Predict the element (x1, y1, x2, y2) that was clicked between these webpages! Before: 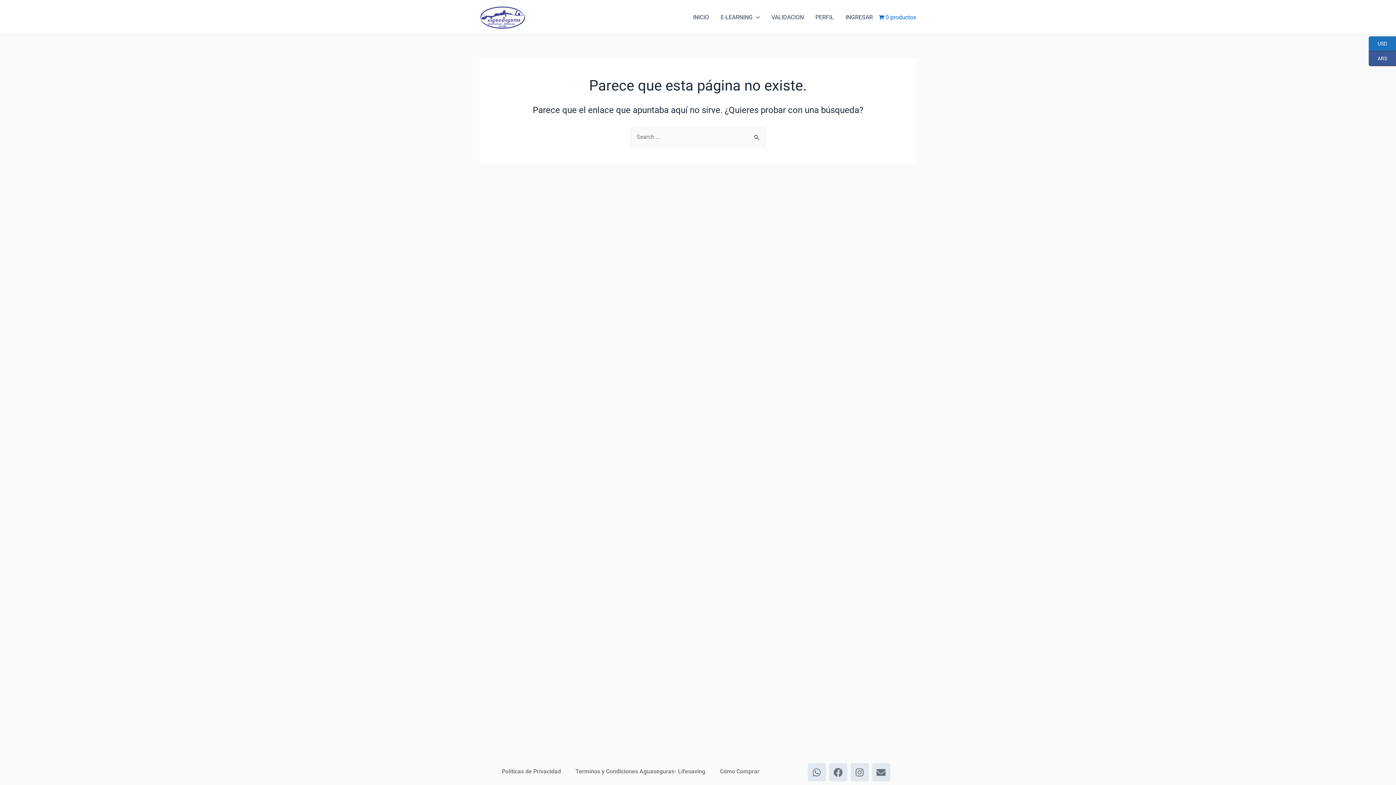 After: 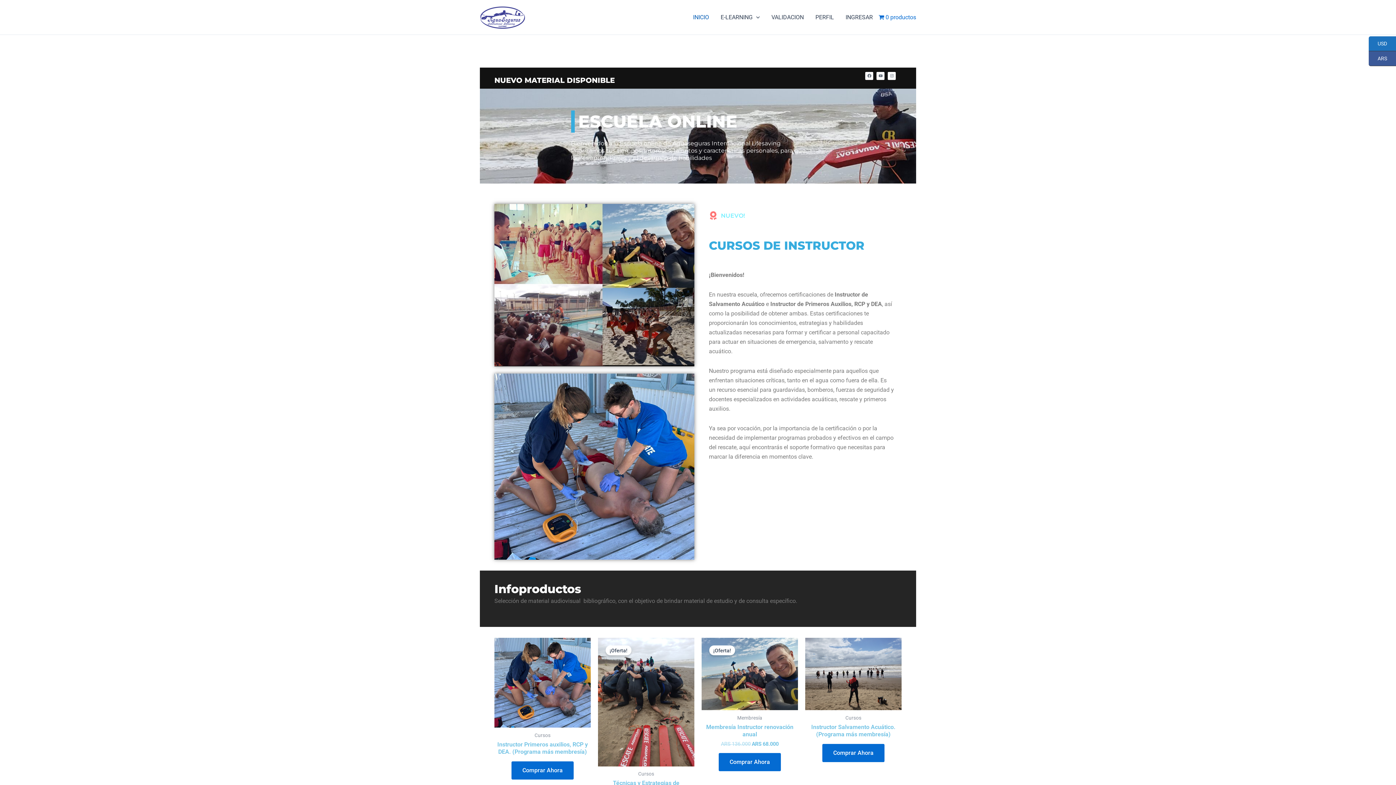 Action: label: INICIO bbox: (687, 2, 715, 31)